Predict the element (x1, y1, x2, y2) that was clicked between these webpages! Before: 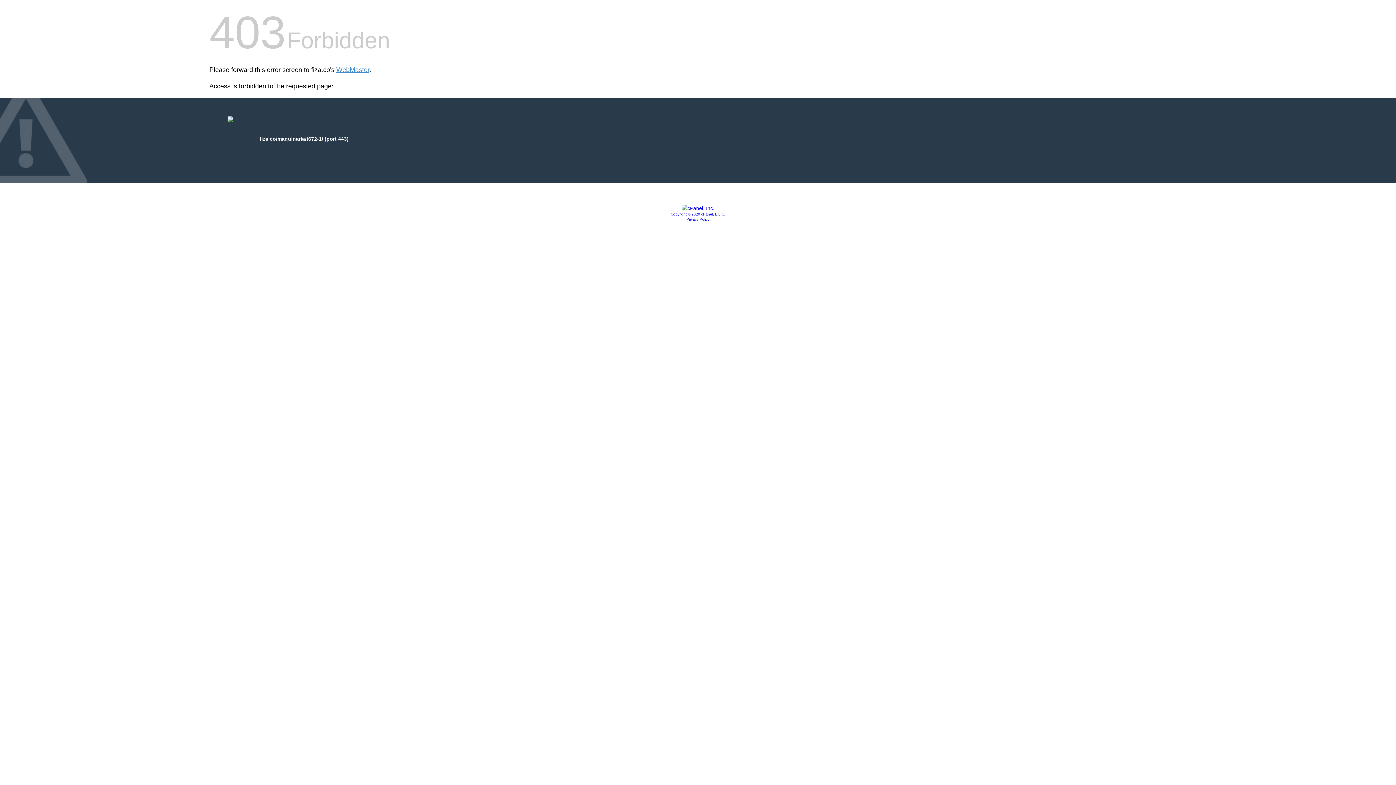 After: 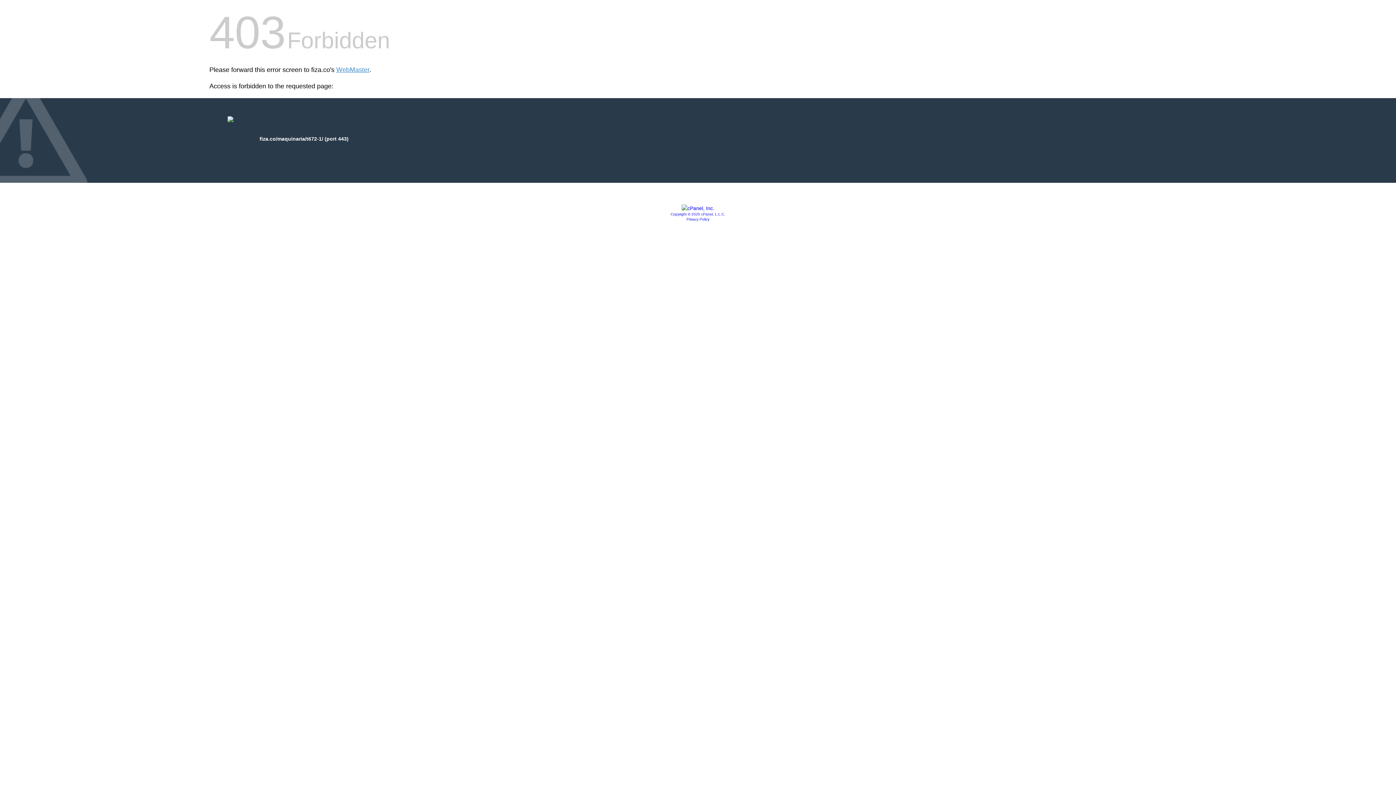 Action: label: Privacy Policy bbox: (686, 217, 709, 221)